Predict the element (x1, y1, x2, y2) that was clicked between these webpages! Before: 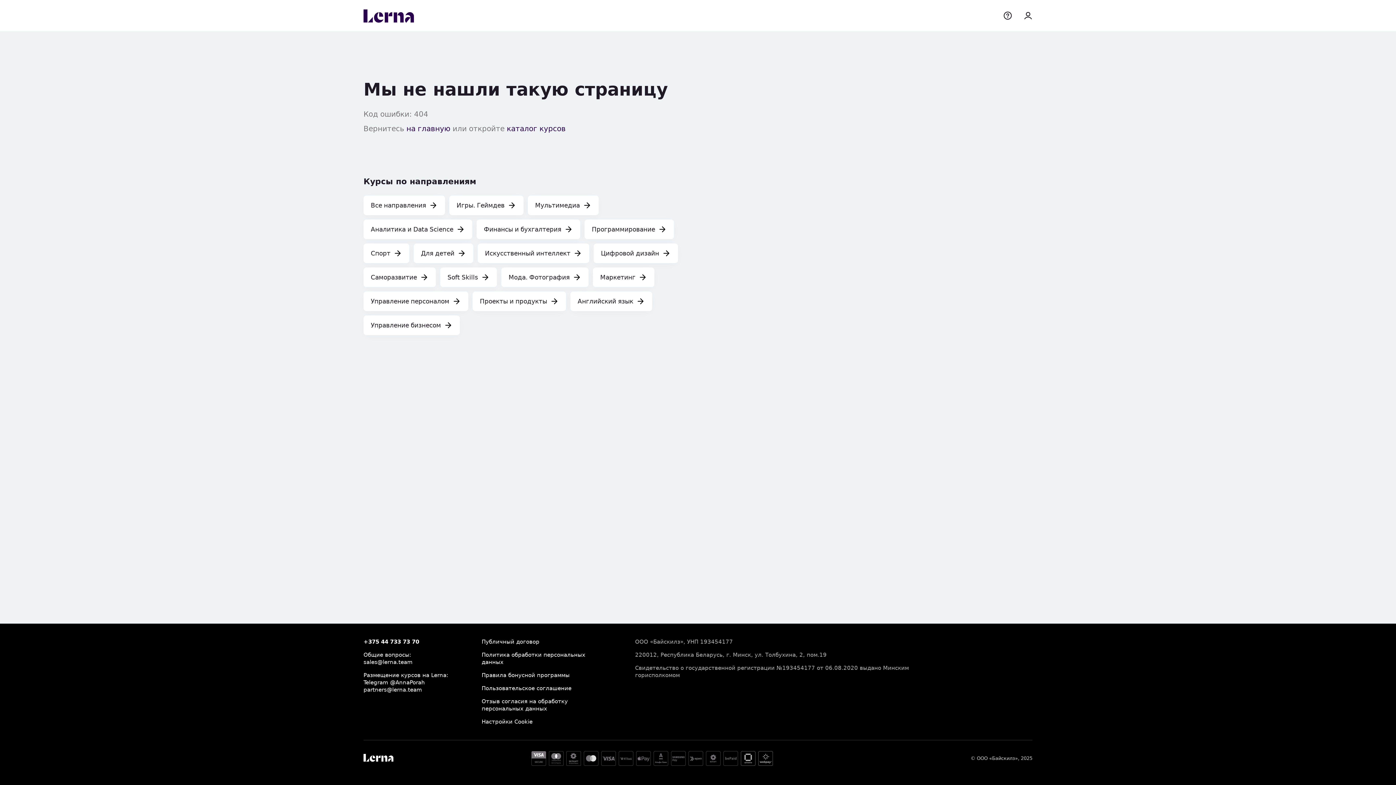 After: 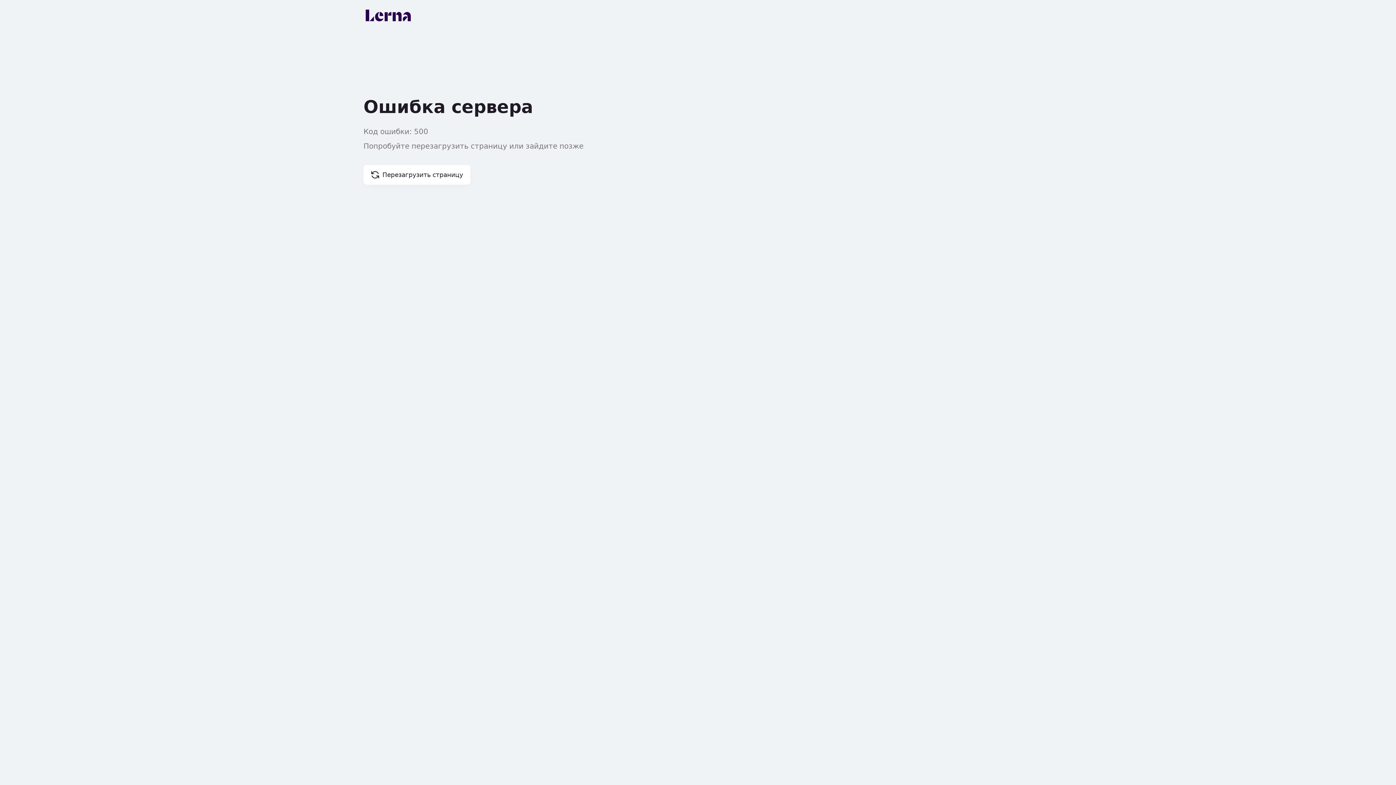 Action: bbox: (363, 6, 414, 24)